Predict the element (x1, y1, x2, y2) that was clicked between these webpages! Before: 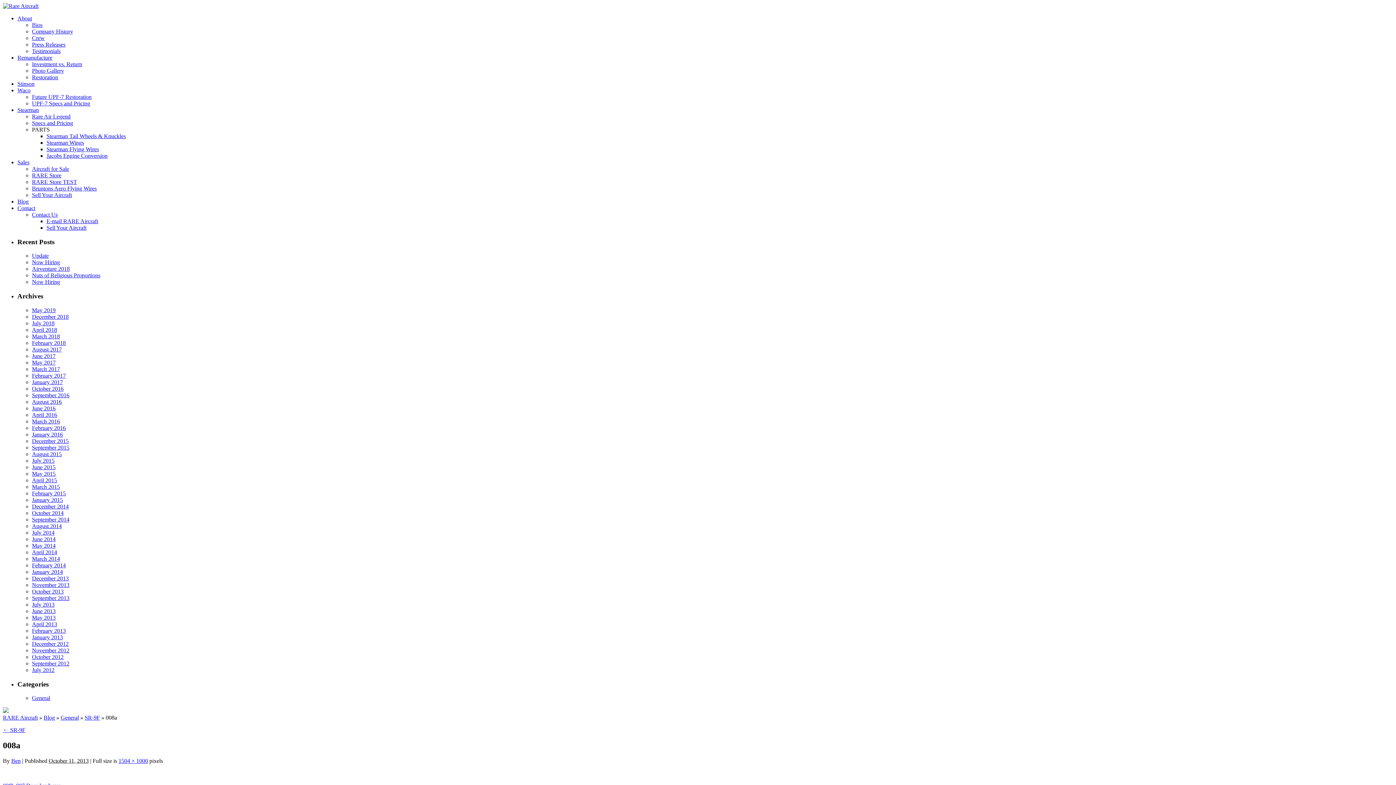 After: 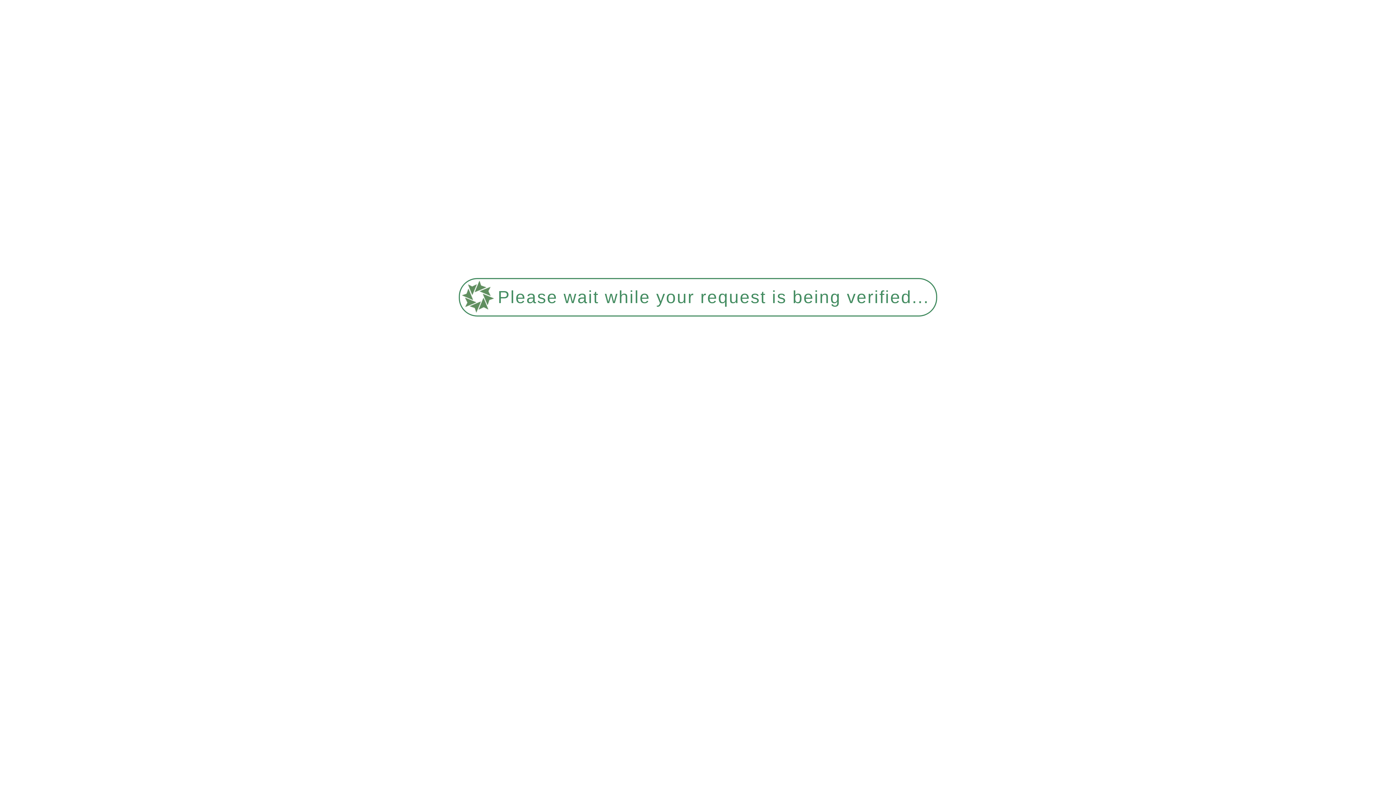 Action: label: September 2012 bbox: (32, 660, 69, 666)